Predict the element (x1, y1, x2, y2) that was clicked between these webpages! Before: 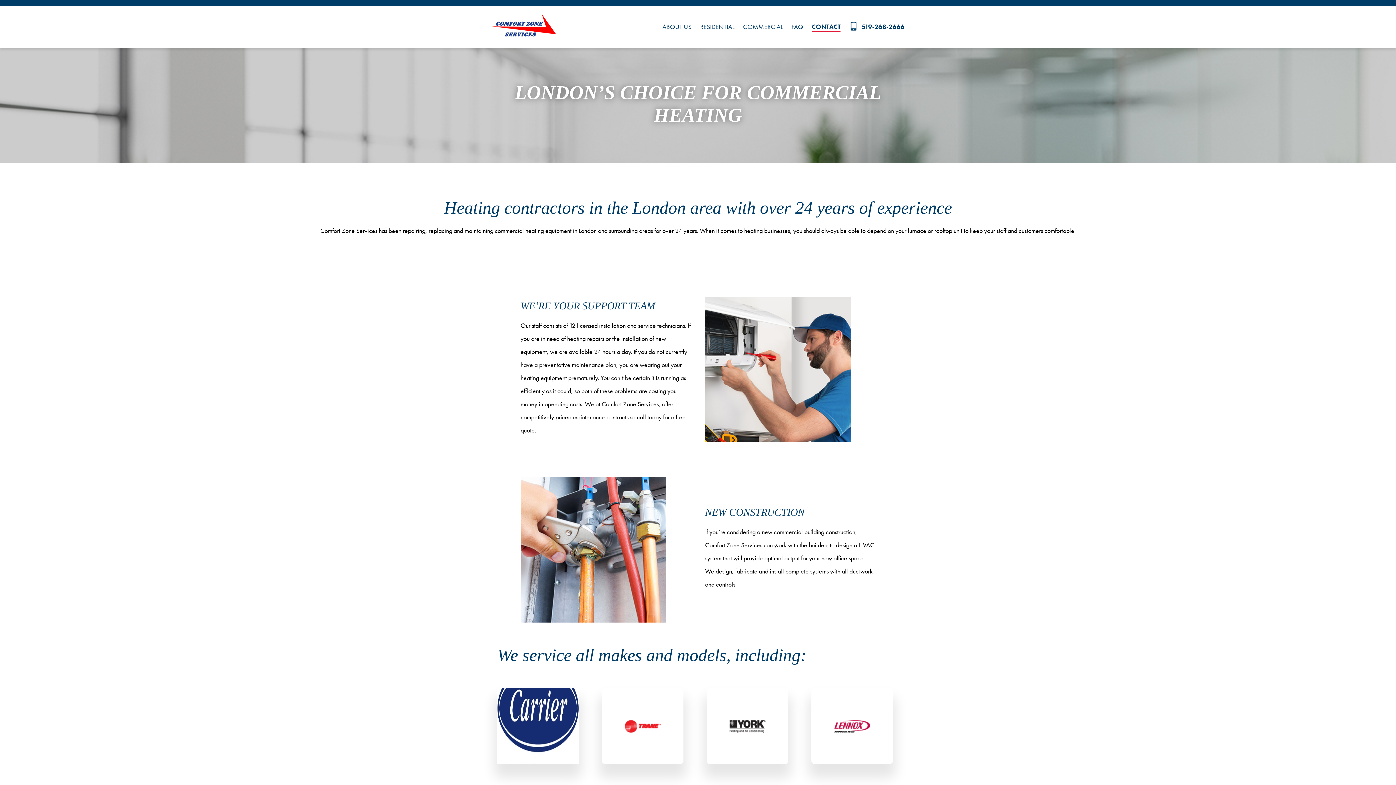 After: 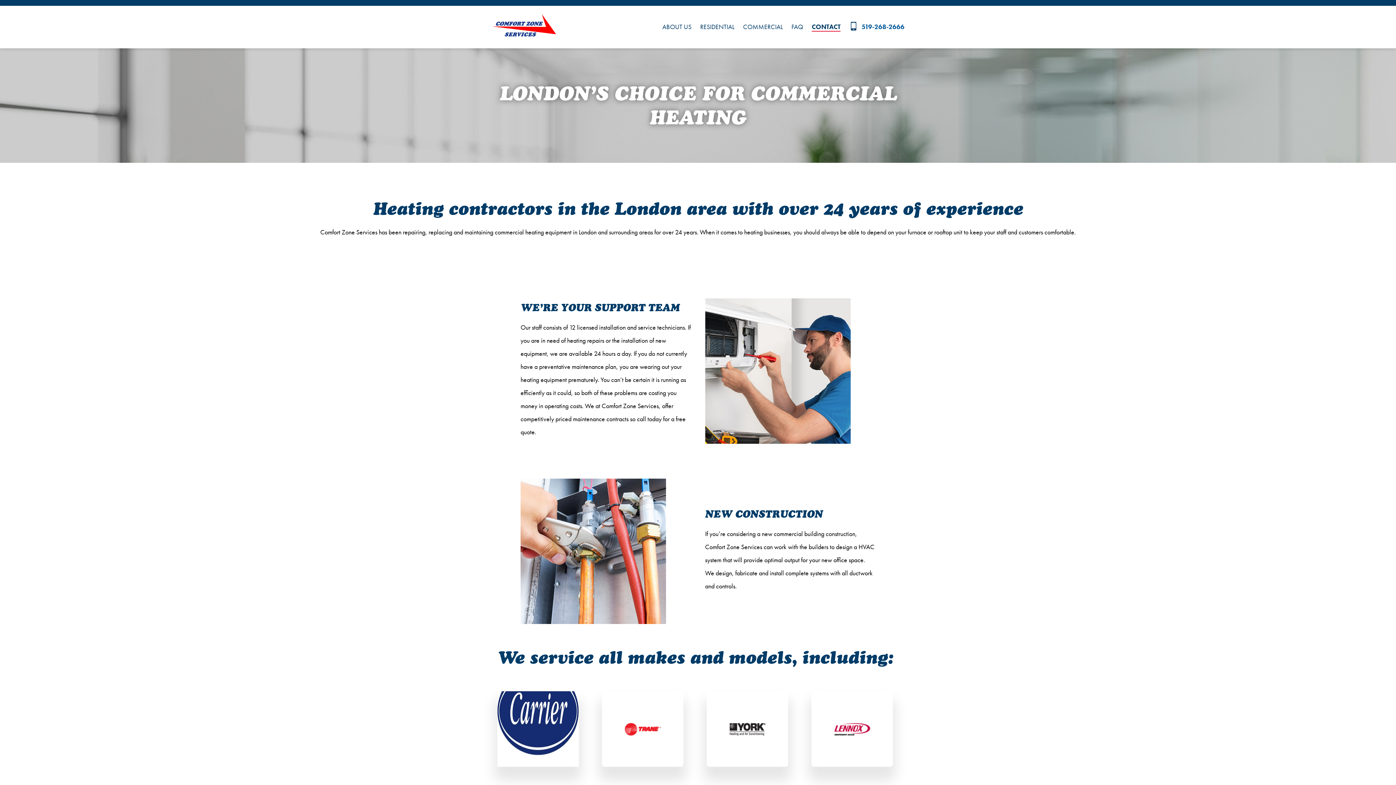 Action: label: 519-268-2666 bbox: (849, 22, 904, 31)